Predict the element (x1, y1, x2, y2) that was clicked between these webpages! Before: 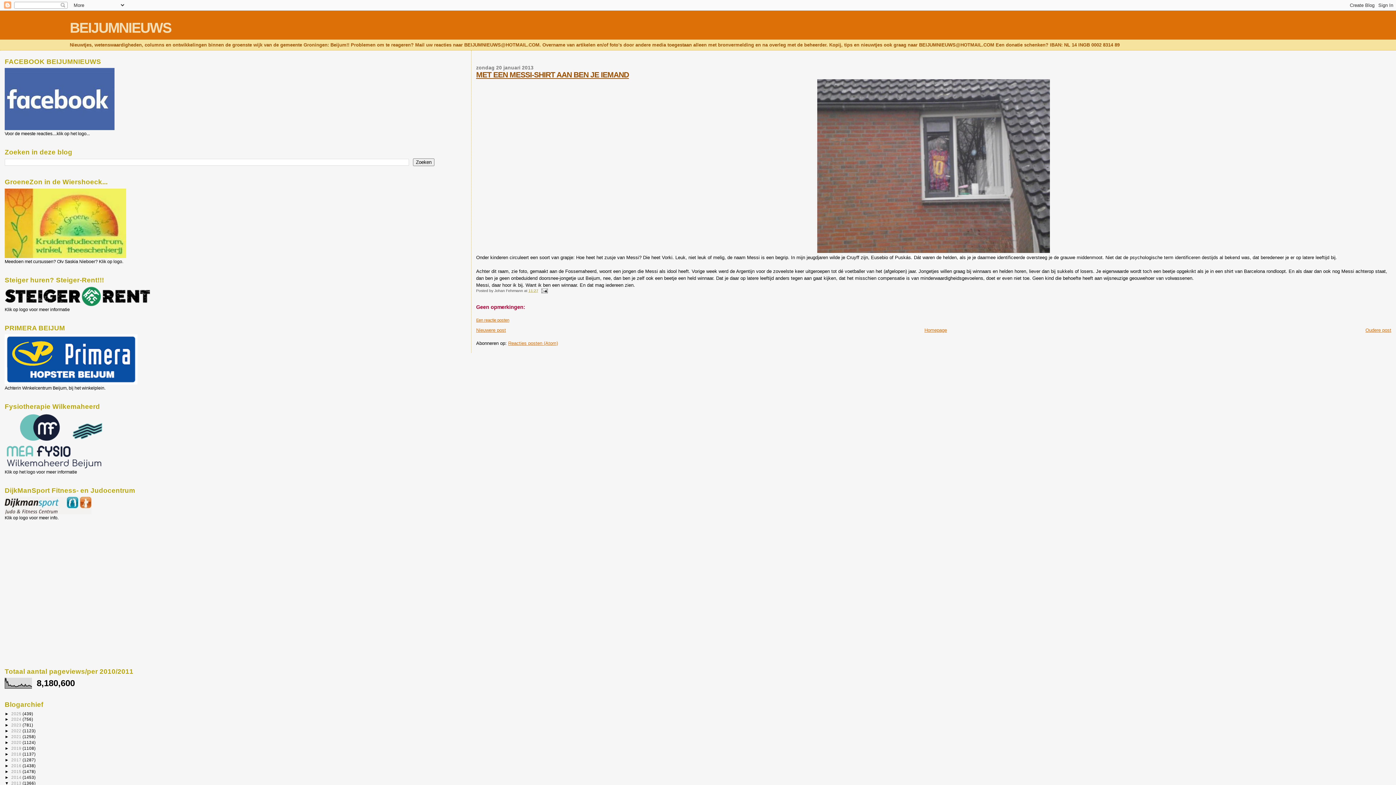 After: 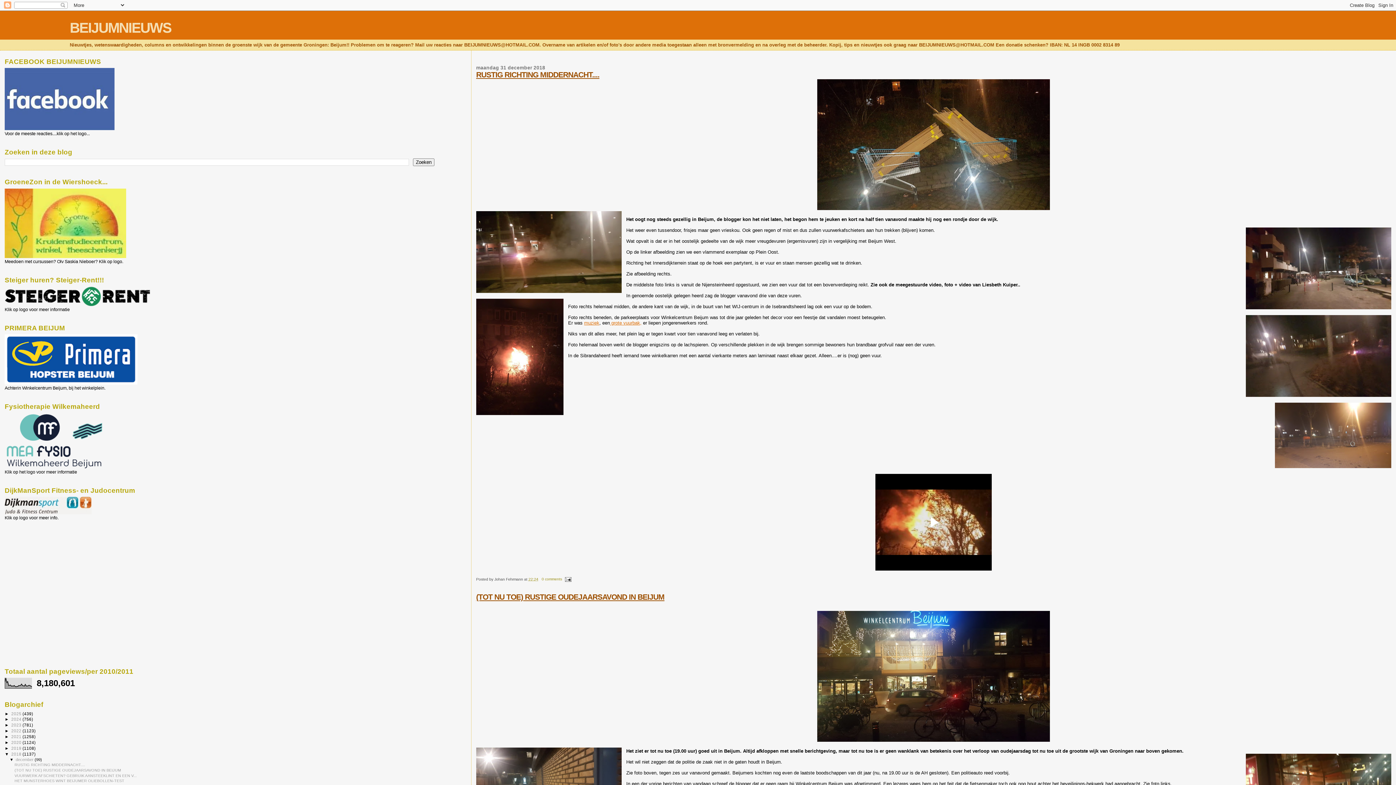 Action: bbox: (11, 752, 22, 756) label: 2018 